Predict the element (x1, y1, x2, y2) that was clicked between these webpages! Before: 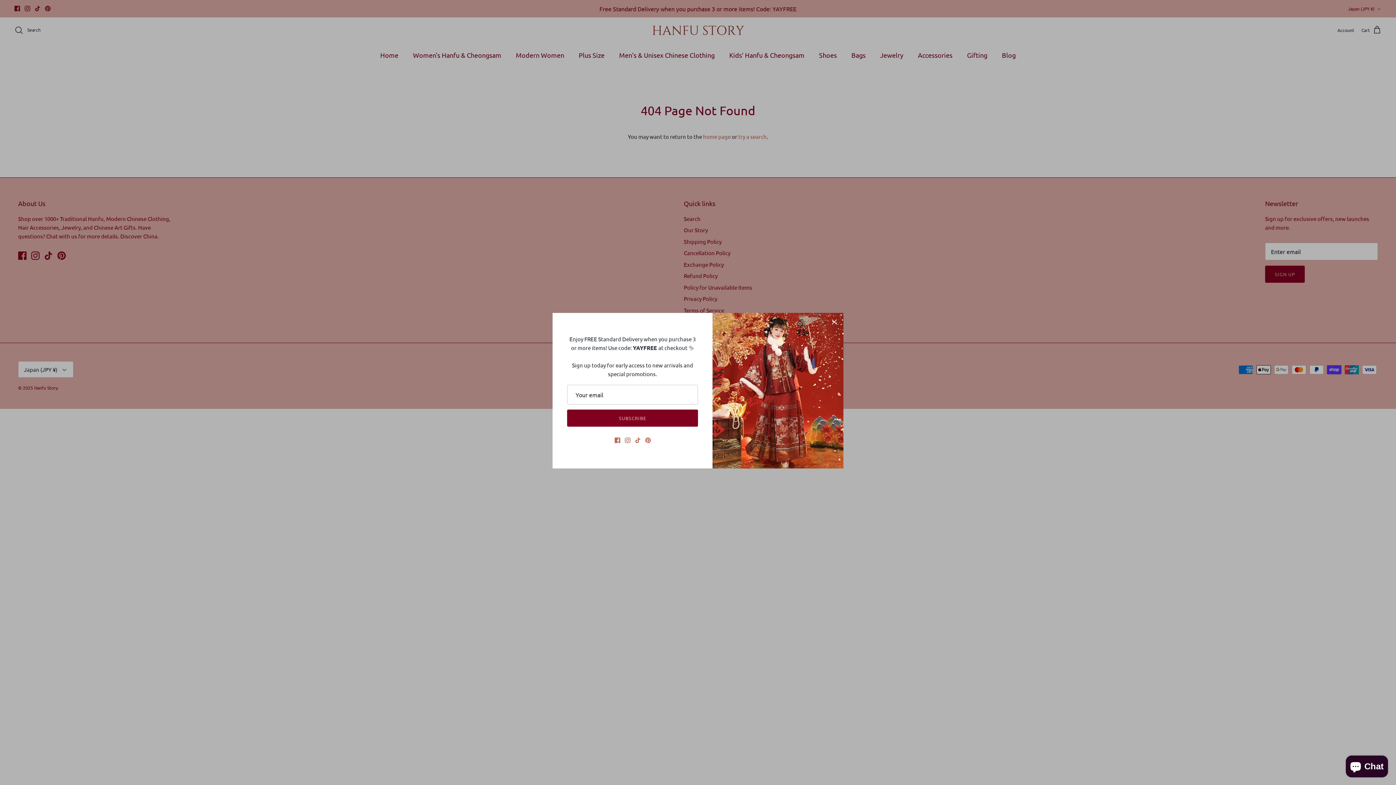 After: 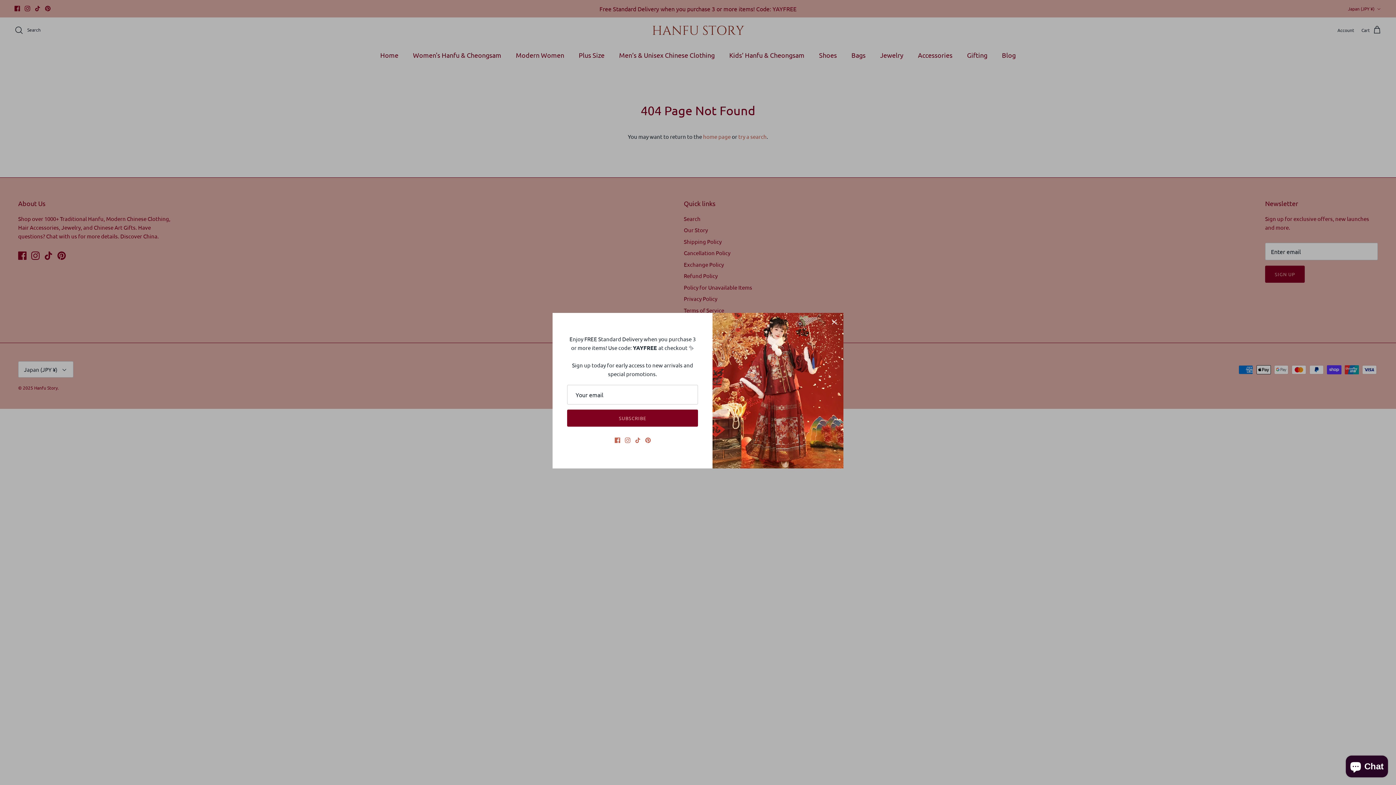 Action: bbox: (635, 437, 640, 443) label: Tiktok